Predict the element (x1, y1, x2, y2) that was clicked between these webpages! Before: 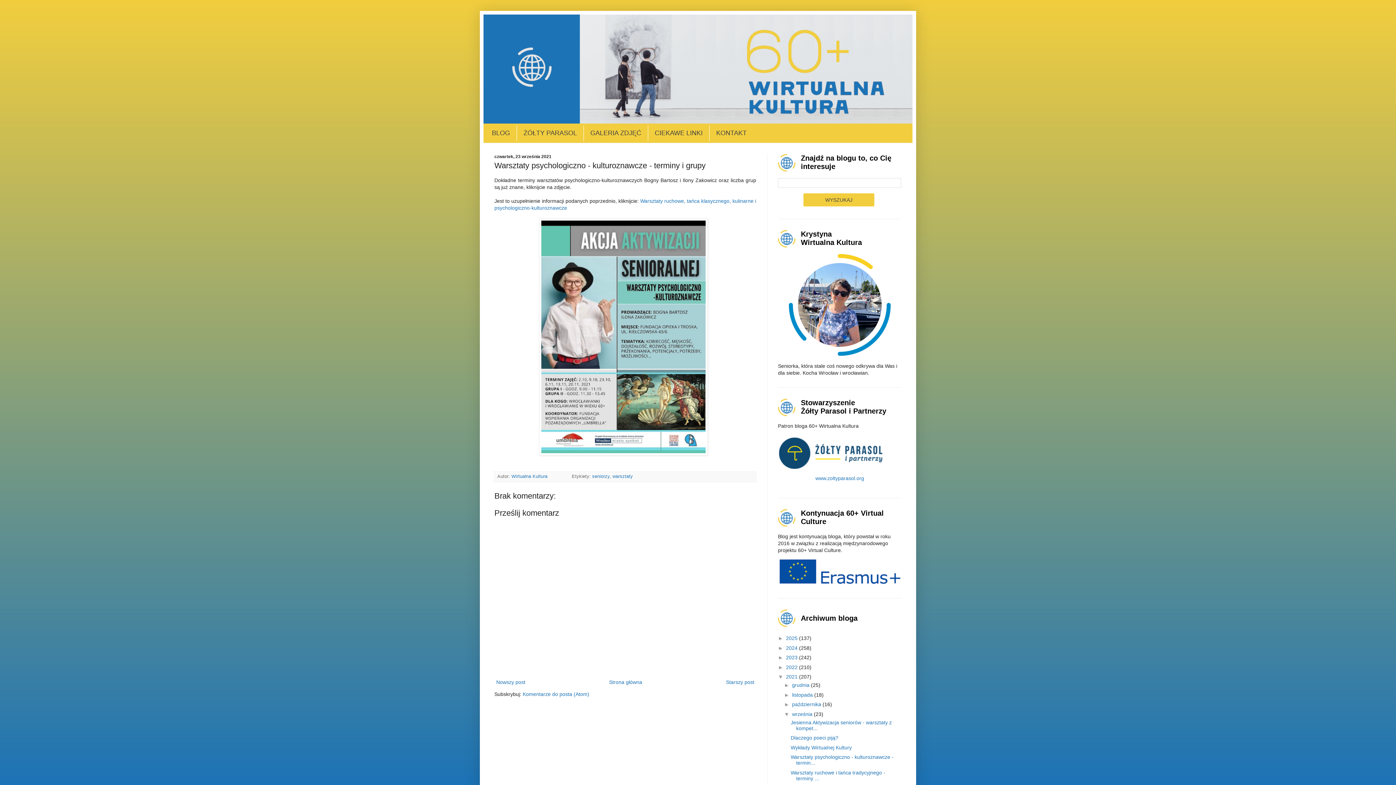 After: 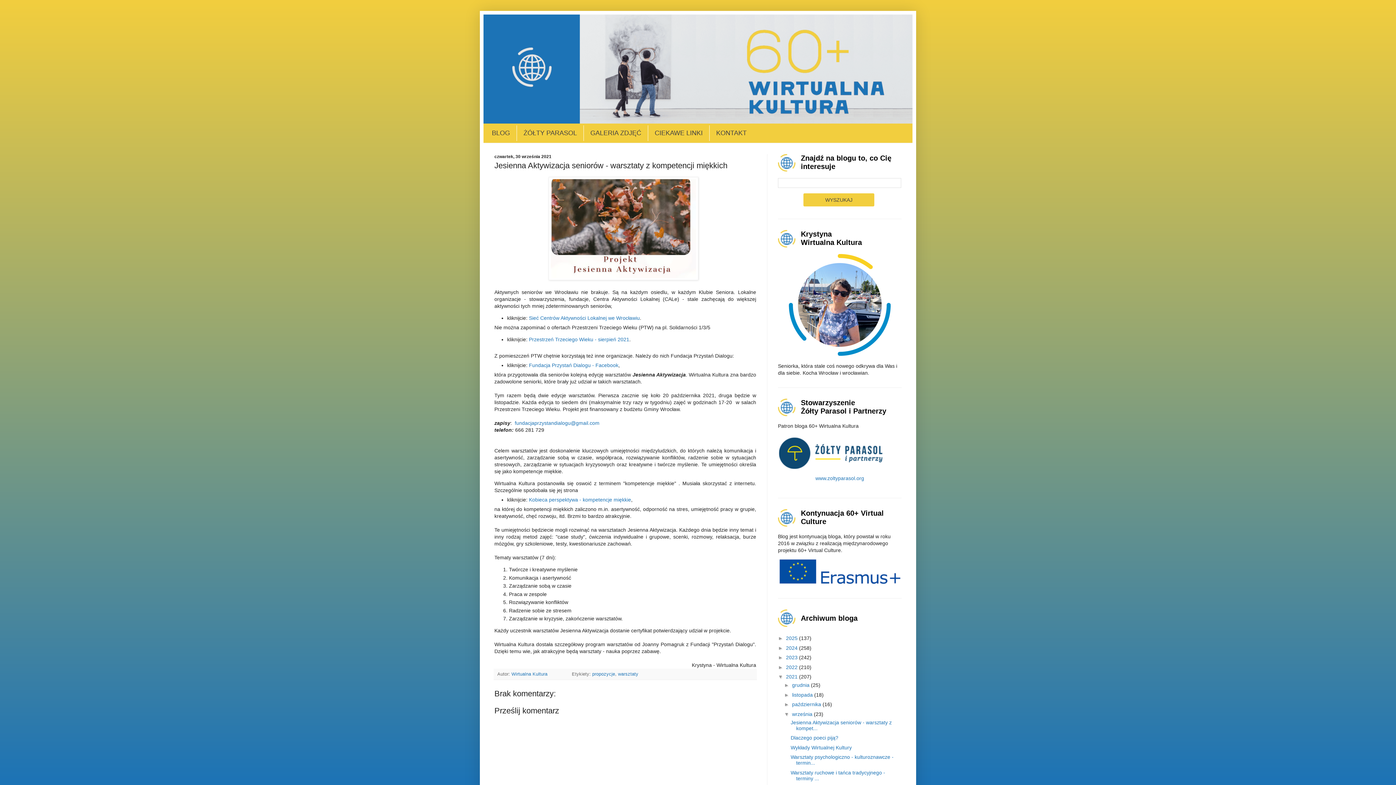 Action: bbox: (790, 719, 891, 731) label: Jesienna Aktywizacja seniorów - warsztaty z kompet...